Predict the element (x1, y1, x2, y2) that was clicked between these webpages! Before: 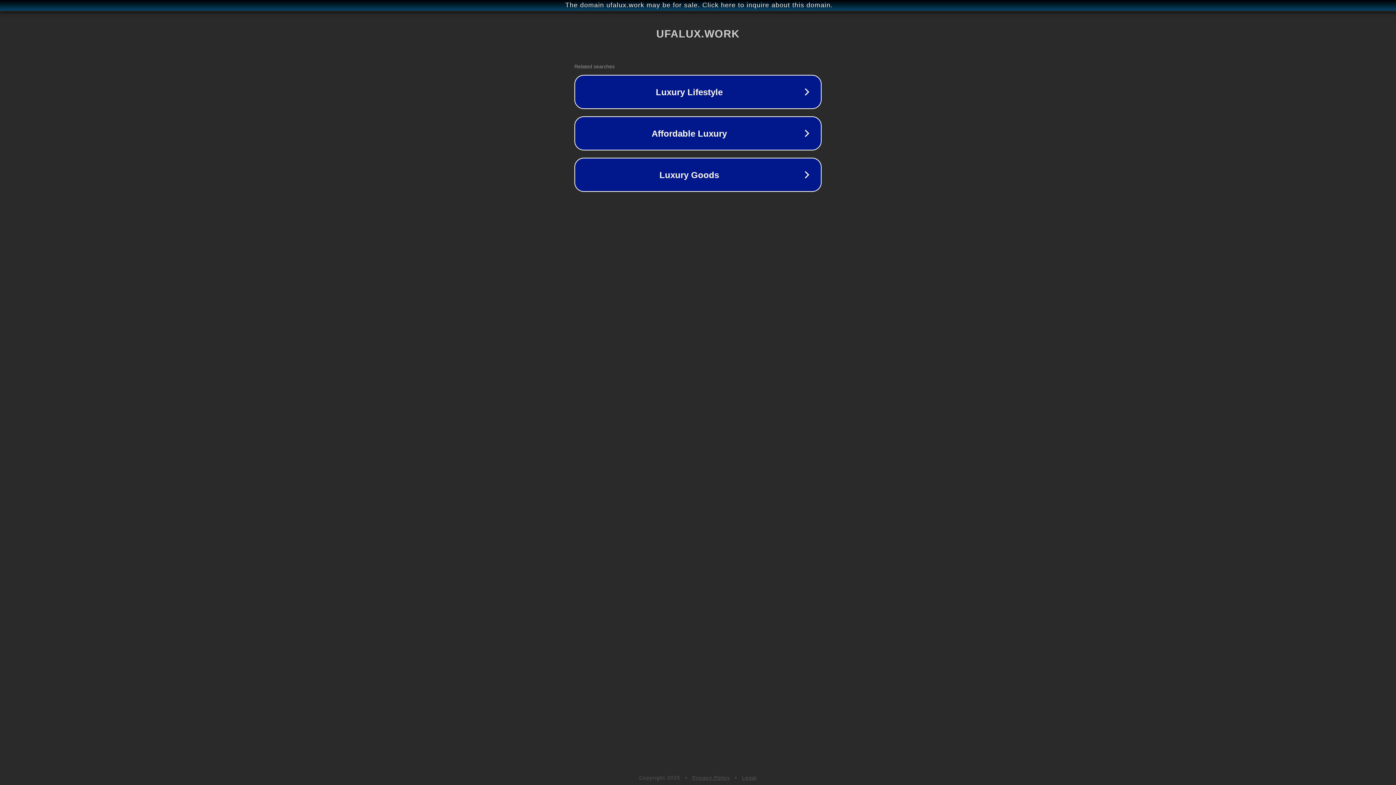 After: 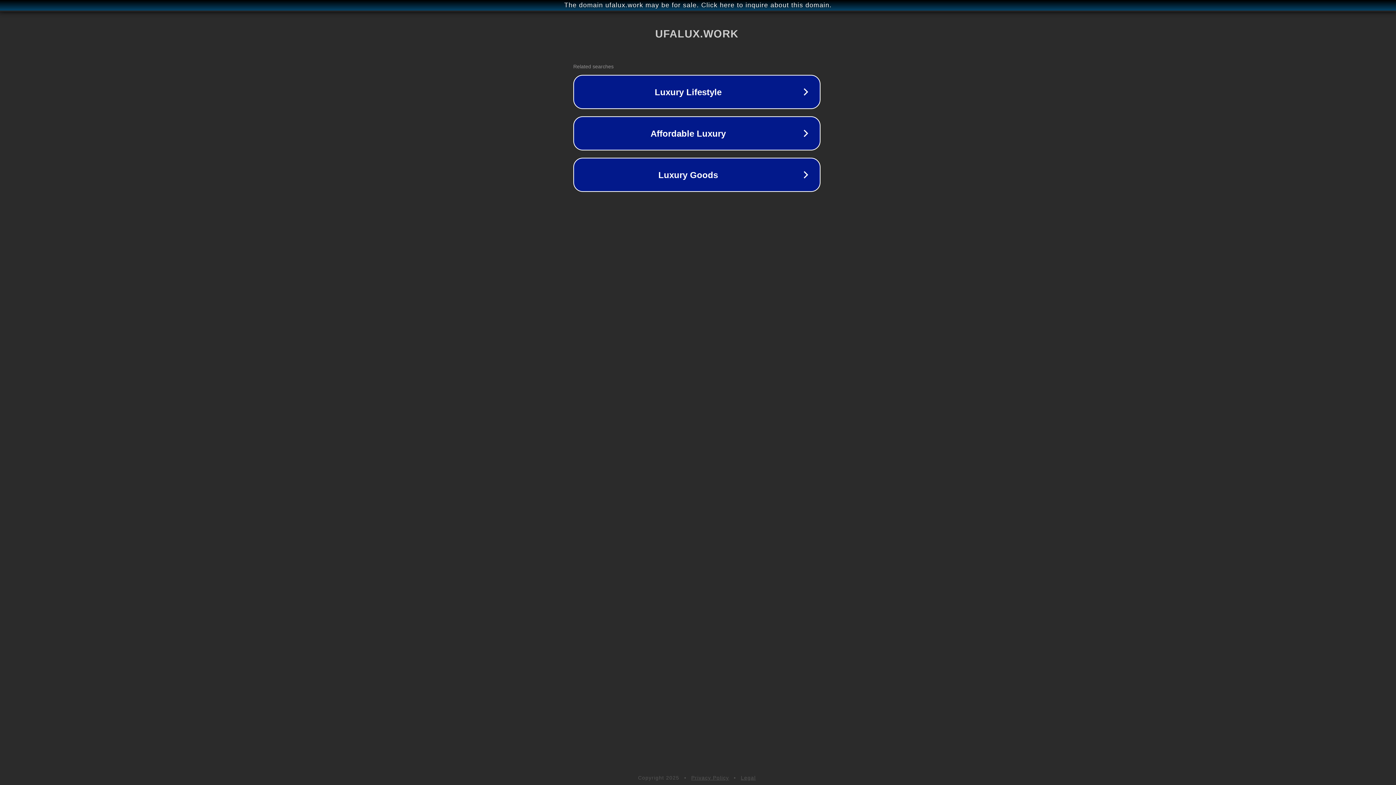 Action: label: The domain ufalux.work may be for sale. Click here to inquire about this domain. bbox: (1, 1, 1397, 9)